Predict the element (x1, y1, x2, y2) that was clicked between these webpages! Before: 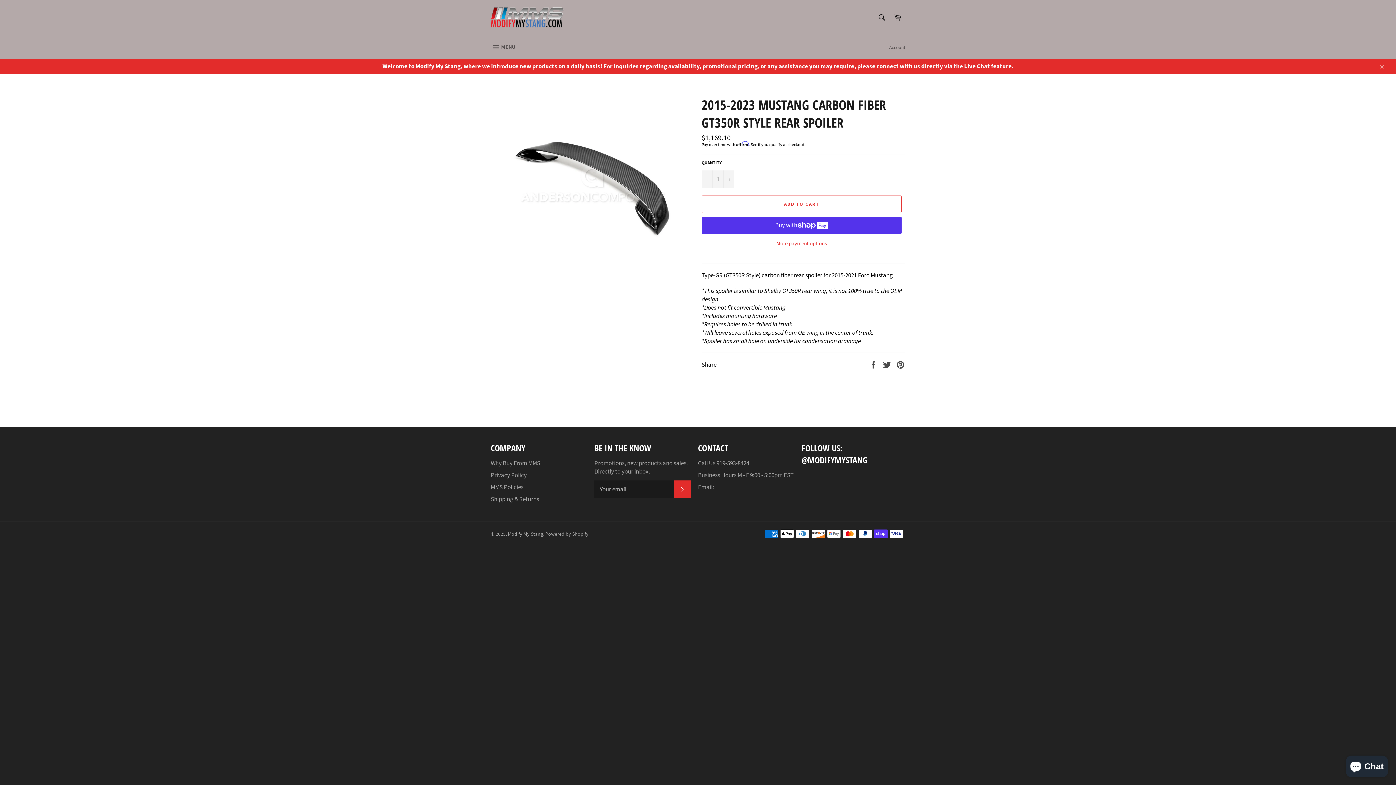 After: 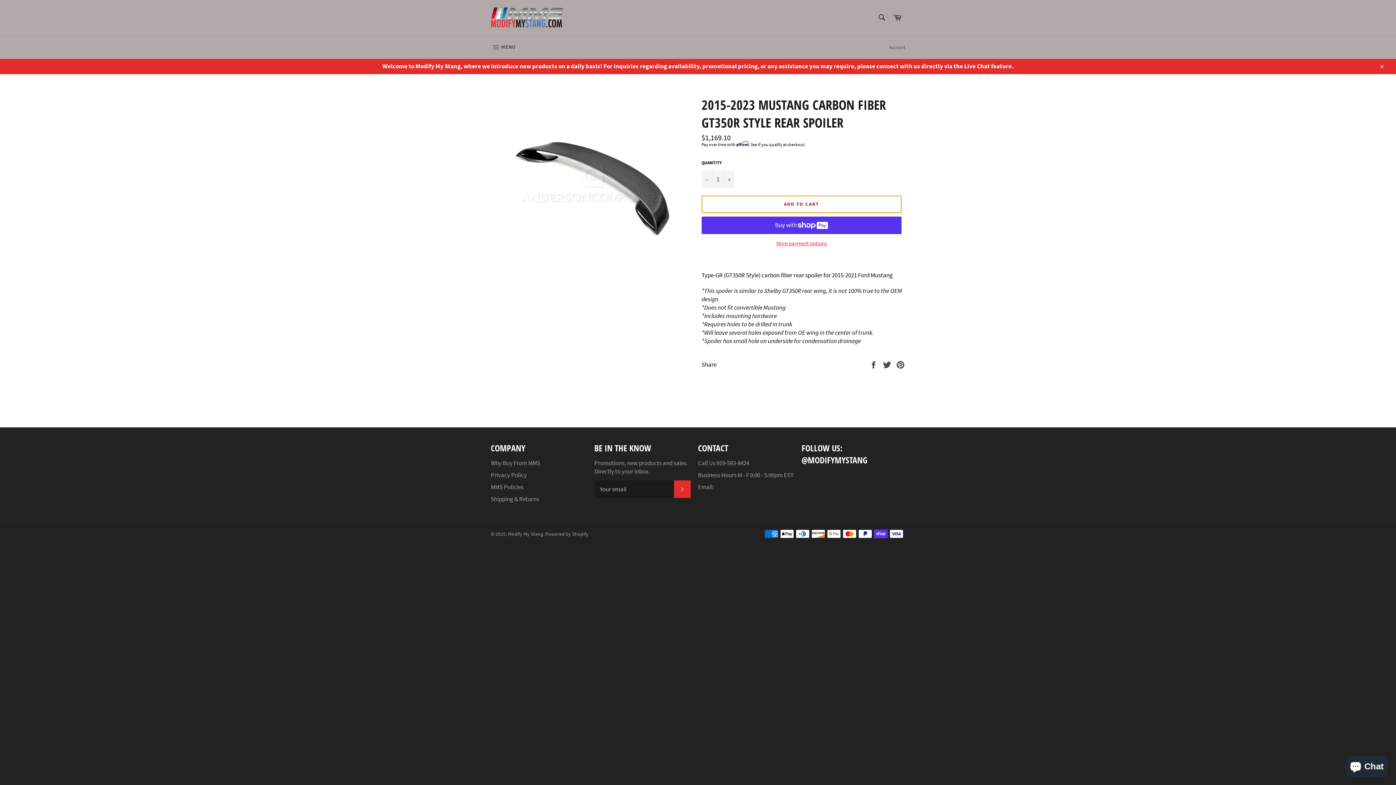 Action: label: ADD TO CART bbox: (701, 195, 901, 212)